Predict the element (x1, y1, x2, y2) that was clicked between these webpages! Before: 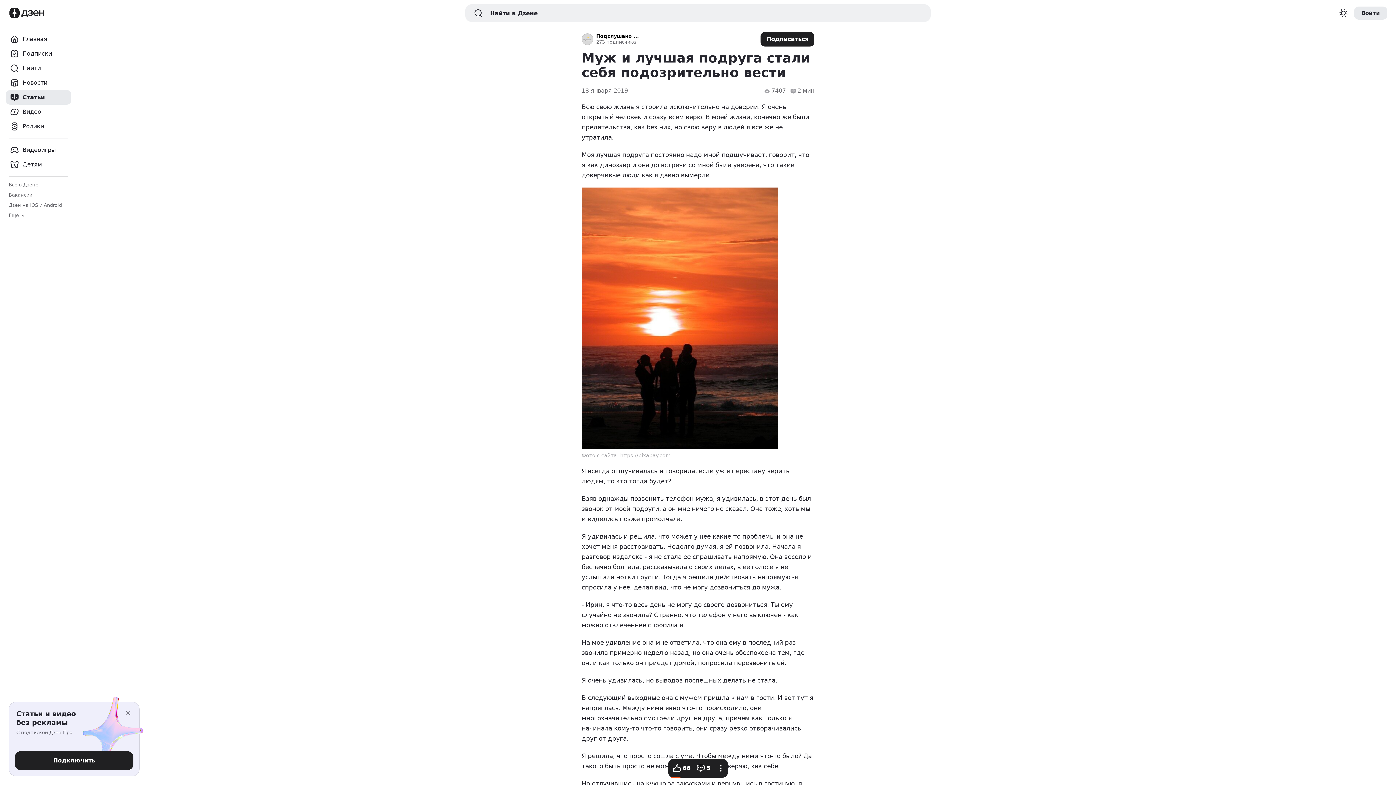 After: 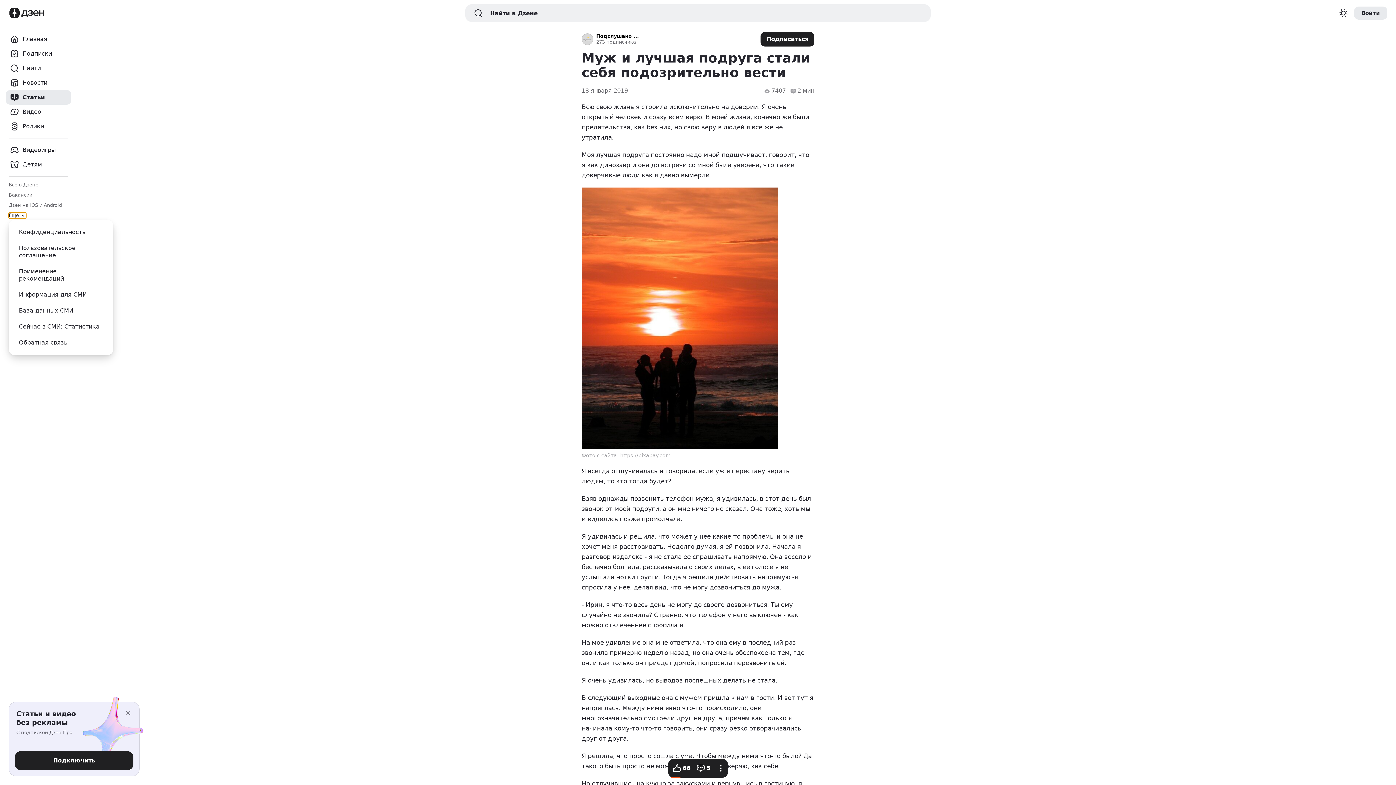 Action: bbox: (8, 212, 26, 218) label: Ещё